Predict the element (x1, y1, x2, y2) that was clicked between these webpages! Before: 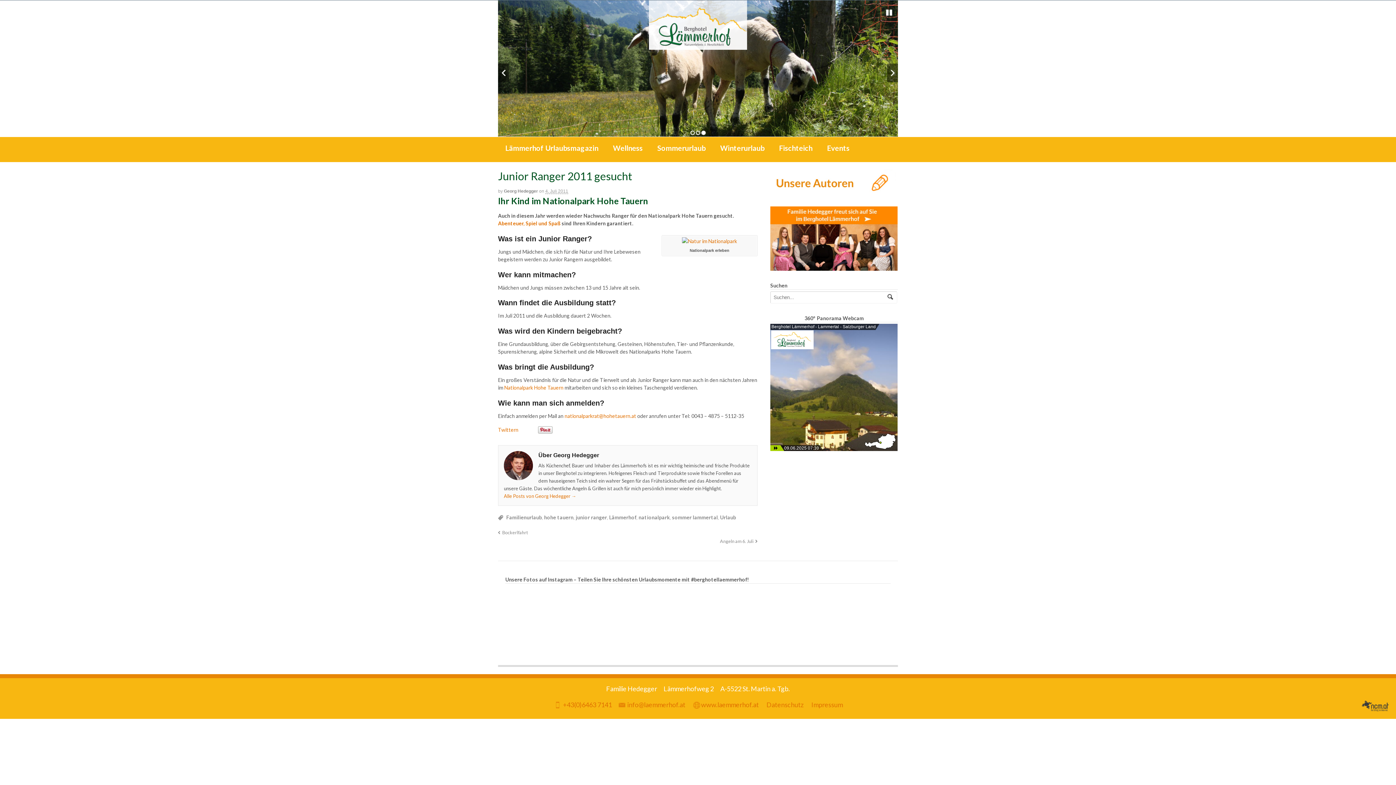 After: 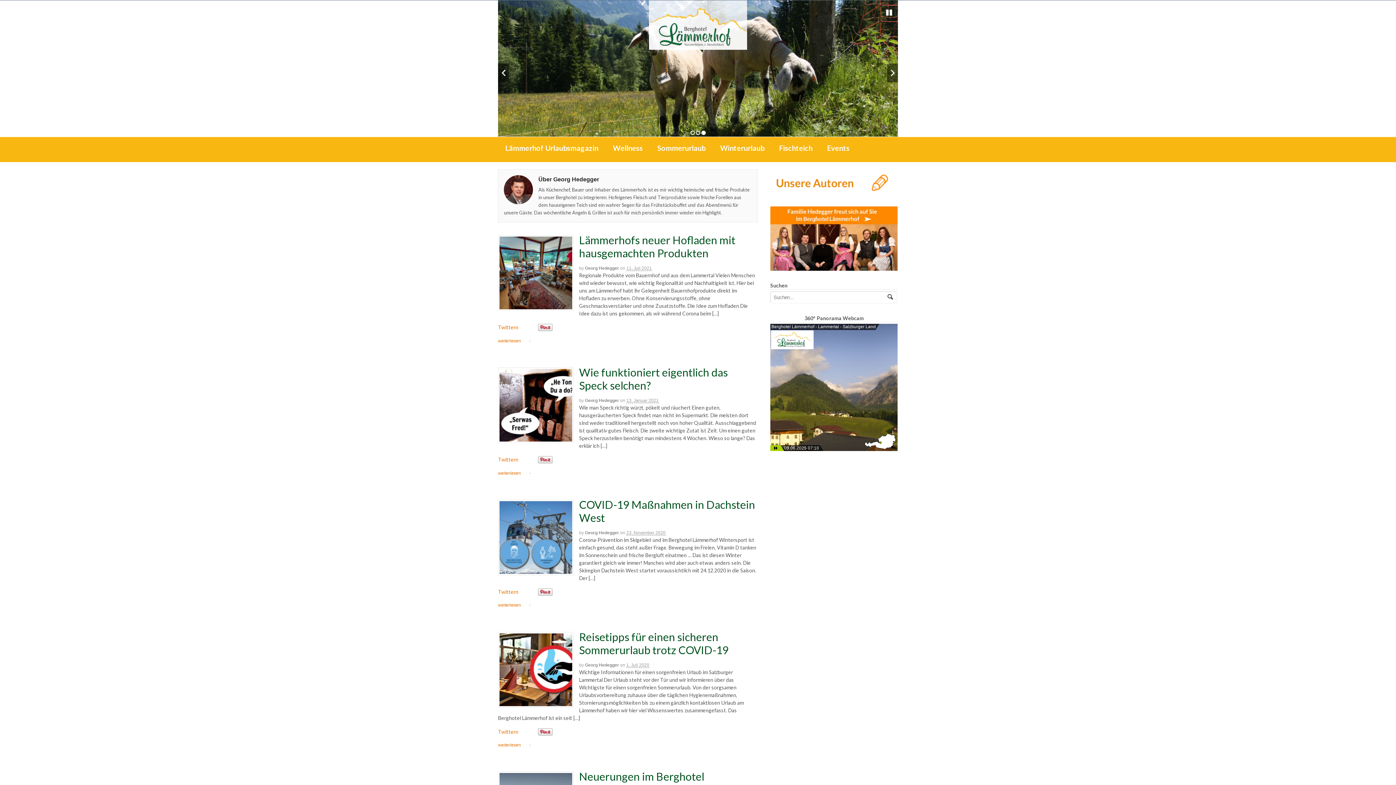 Action: bbox: (504, 493, 576, 499) label: Alle Posts von Georg Hedegger →